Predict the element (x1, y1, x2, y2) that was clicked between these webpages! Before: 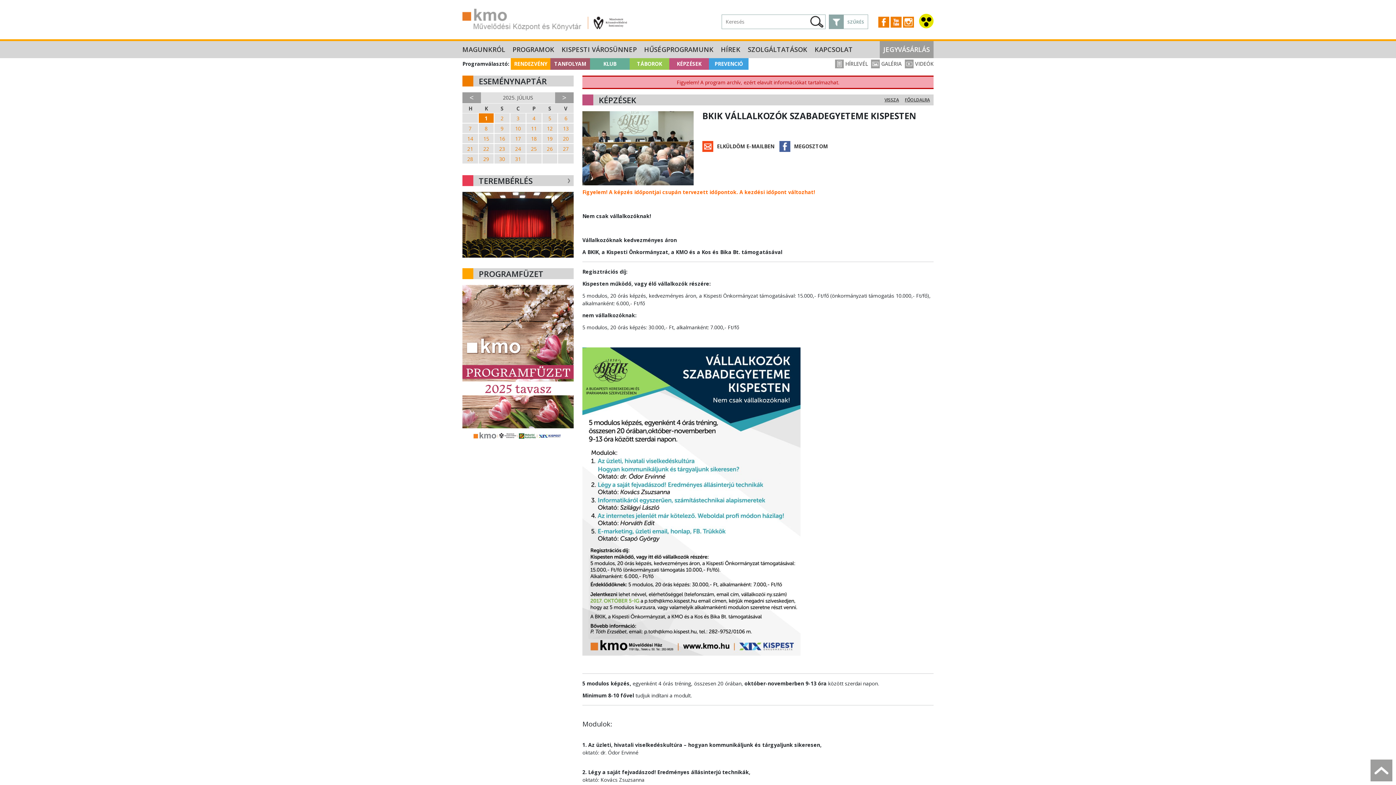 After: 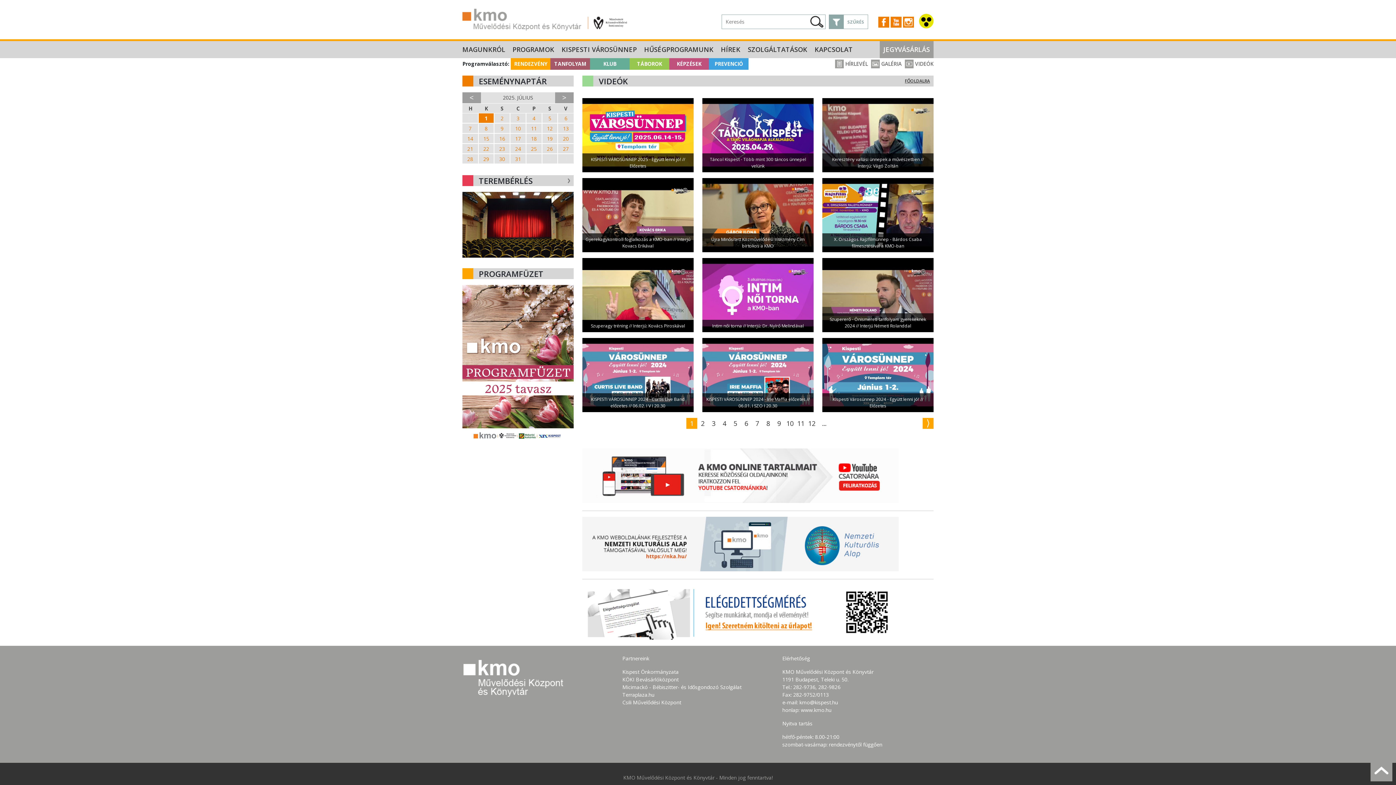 Action: bbox: (905, 60, 933, 67) label:  VIDEÓK